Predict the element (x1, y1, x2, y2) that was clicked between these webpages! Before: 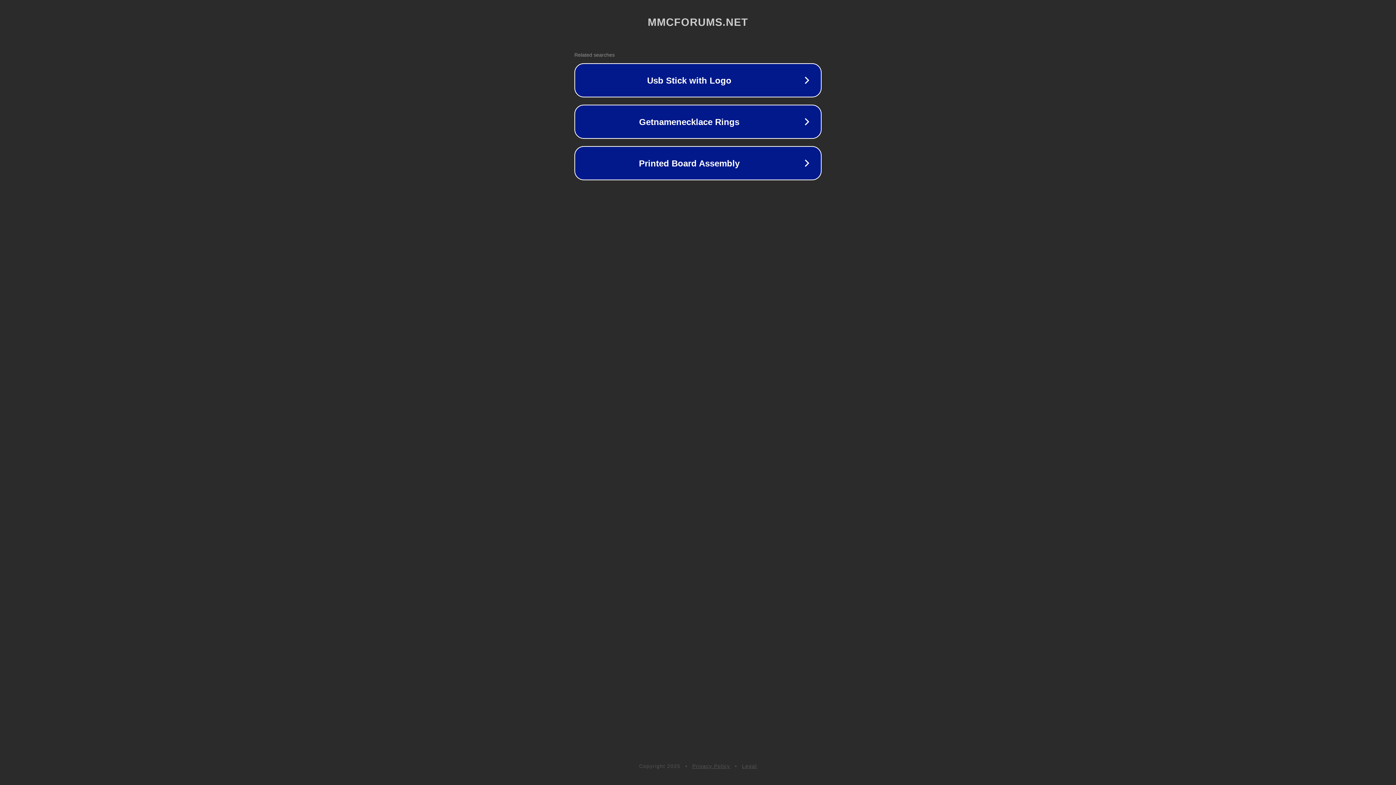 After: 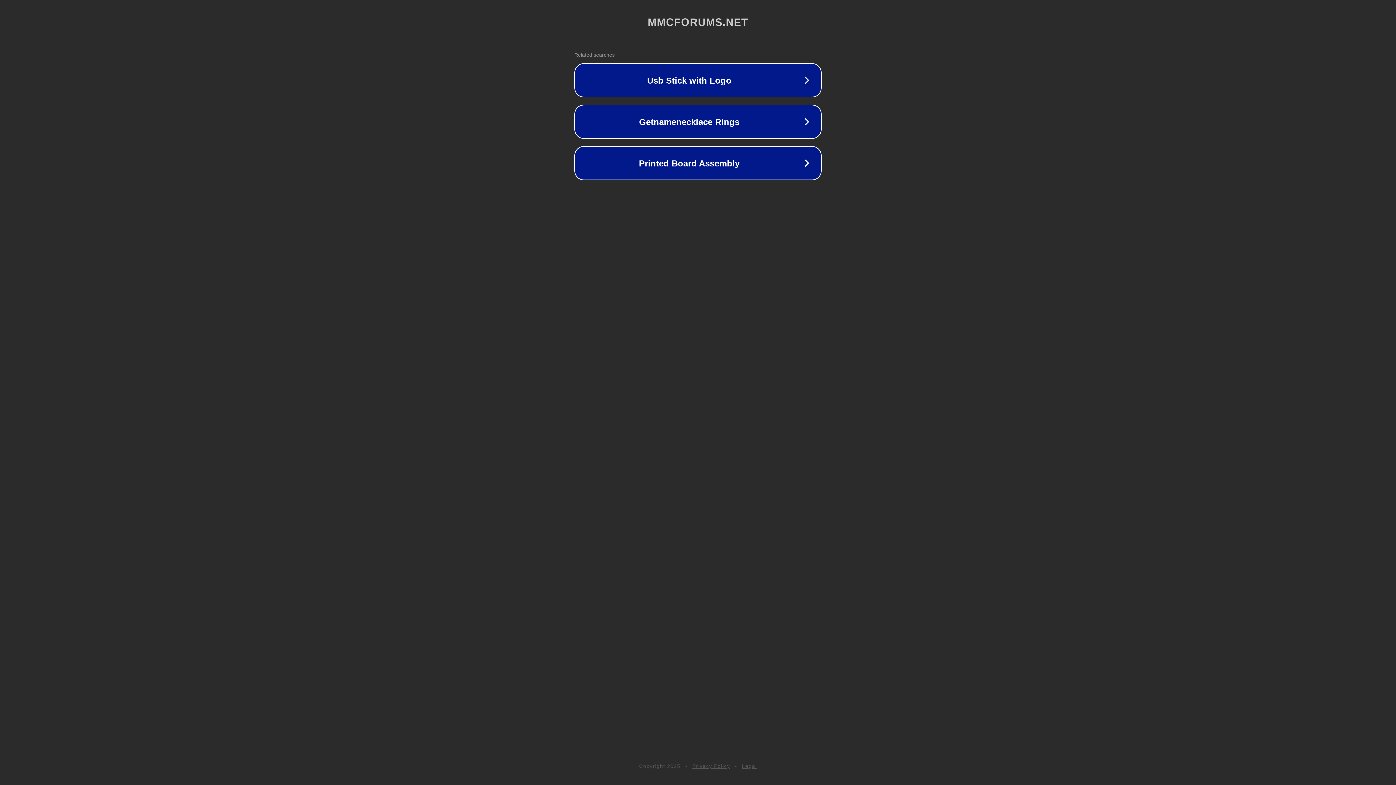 Action: bbox: (692, 763, 730, 769) label: Privacy Policy